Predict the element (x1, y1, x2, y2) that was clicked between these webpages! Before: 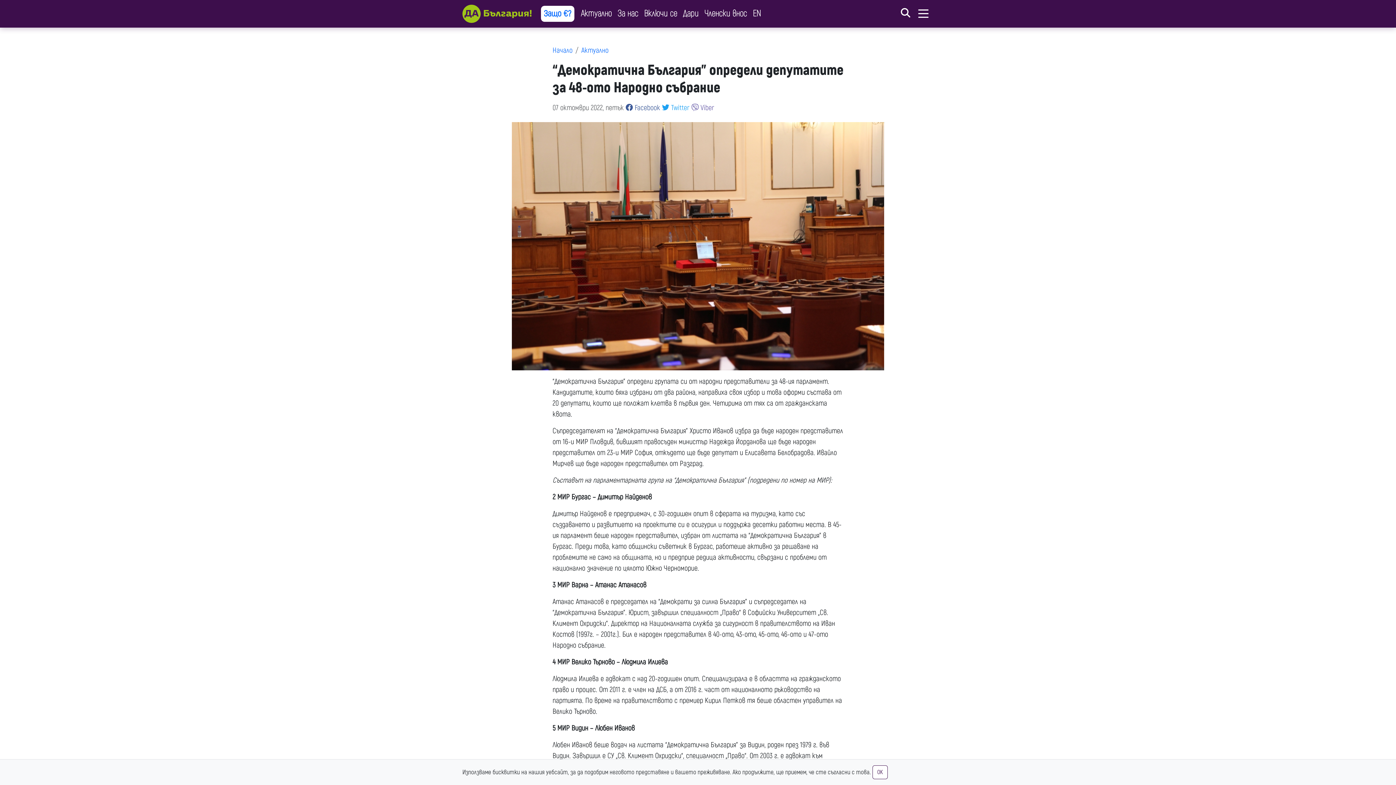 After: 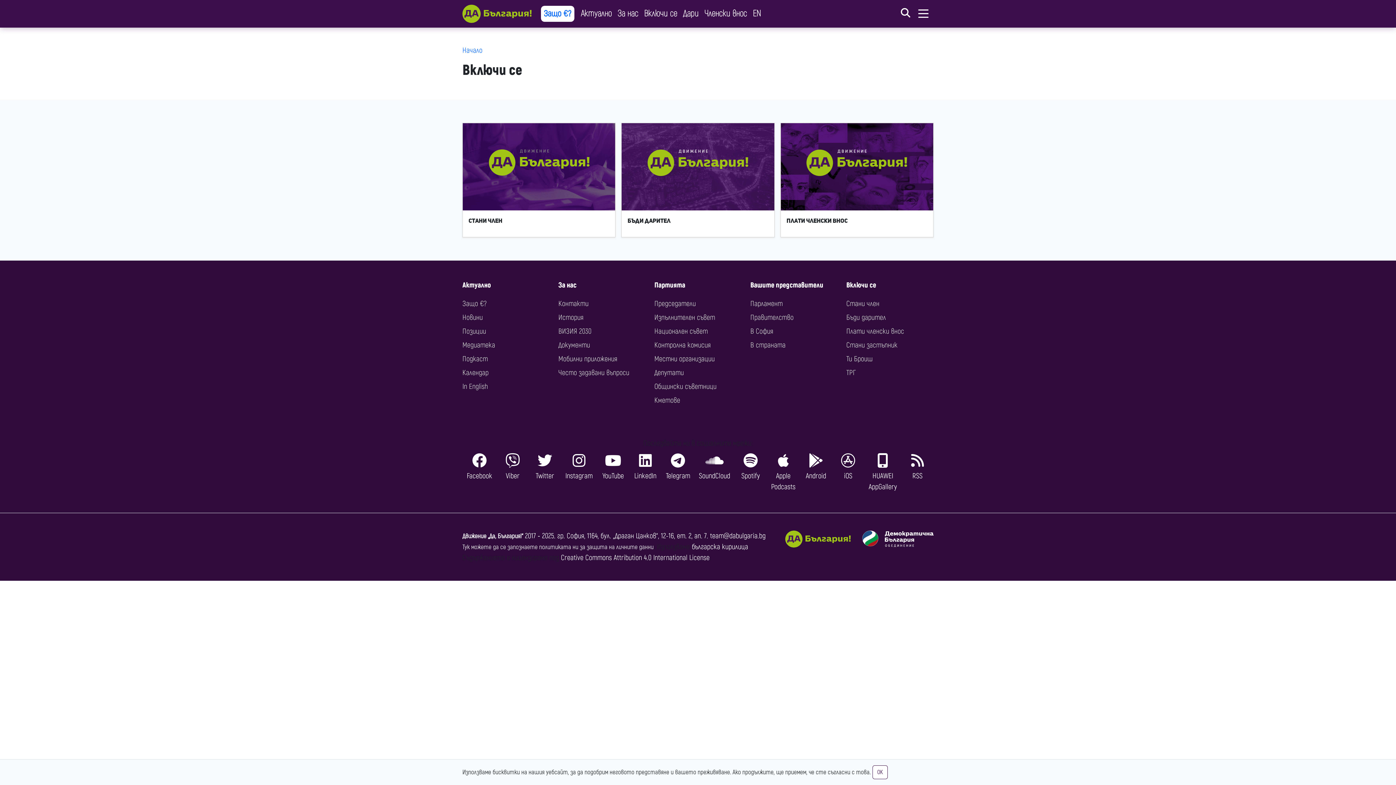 Action: bbox: (641, 4, 680, 23) label: Включи се